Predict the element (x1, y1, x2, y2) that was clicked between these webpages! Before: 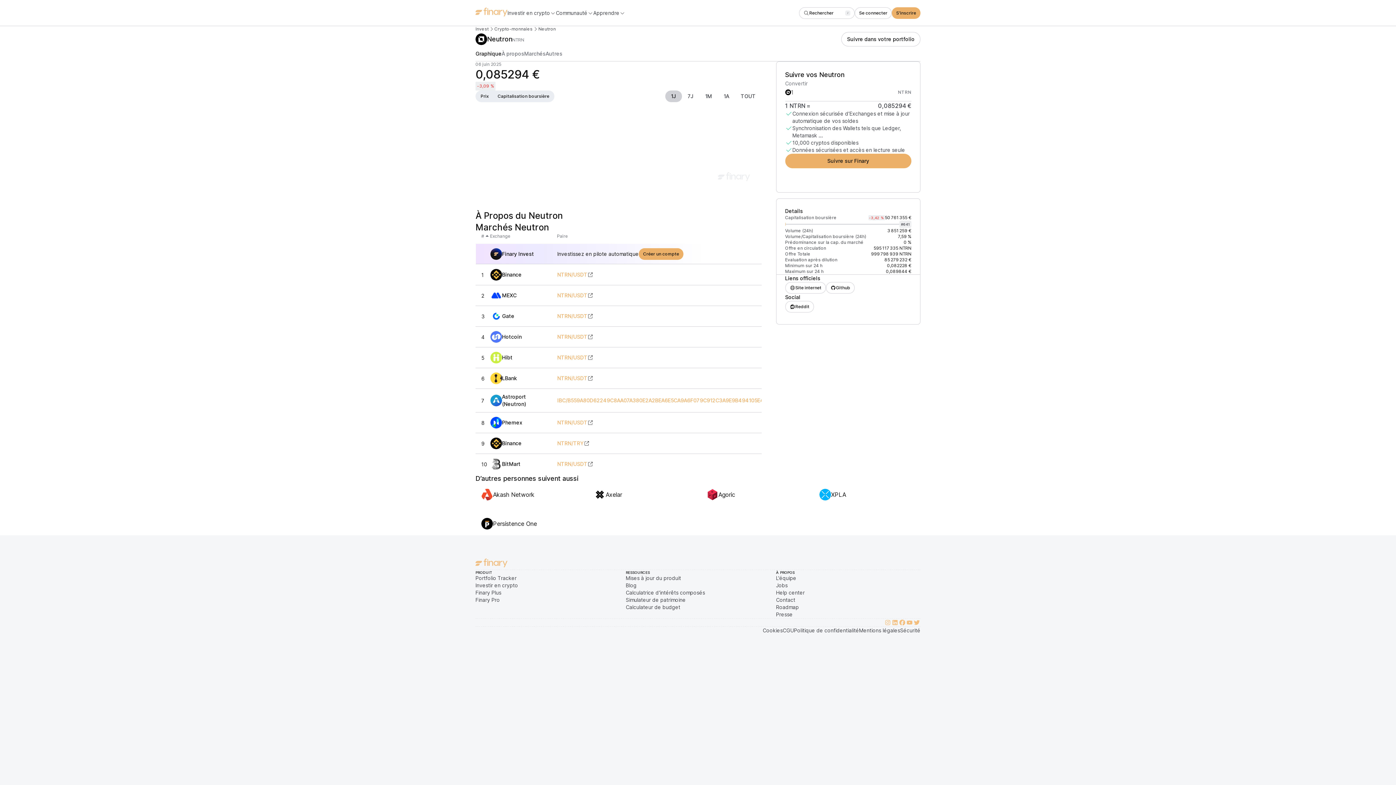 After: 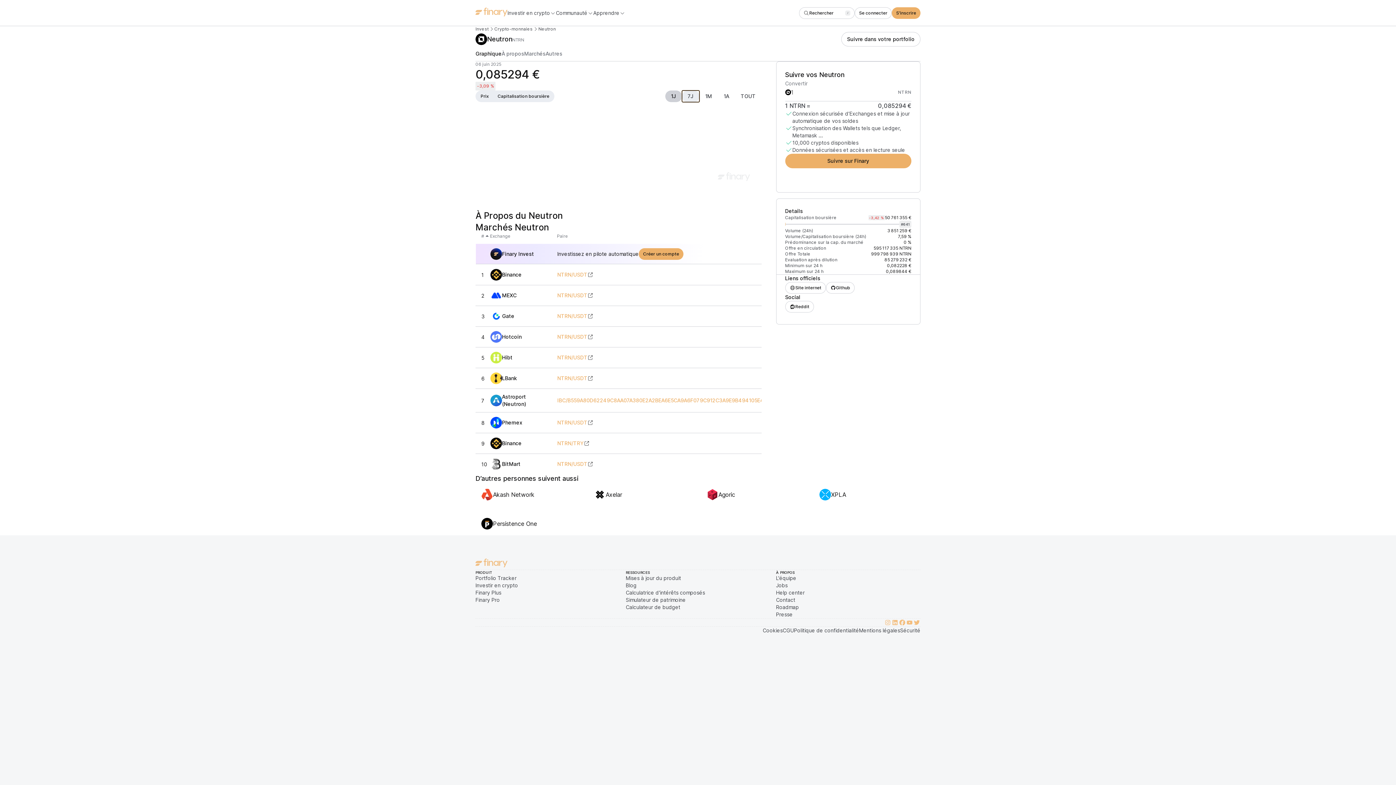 Action: label: 7J bbox: (682, 90, 699, 102)